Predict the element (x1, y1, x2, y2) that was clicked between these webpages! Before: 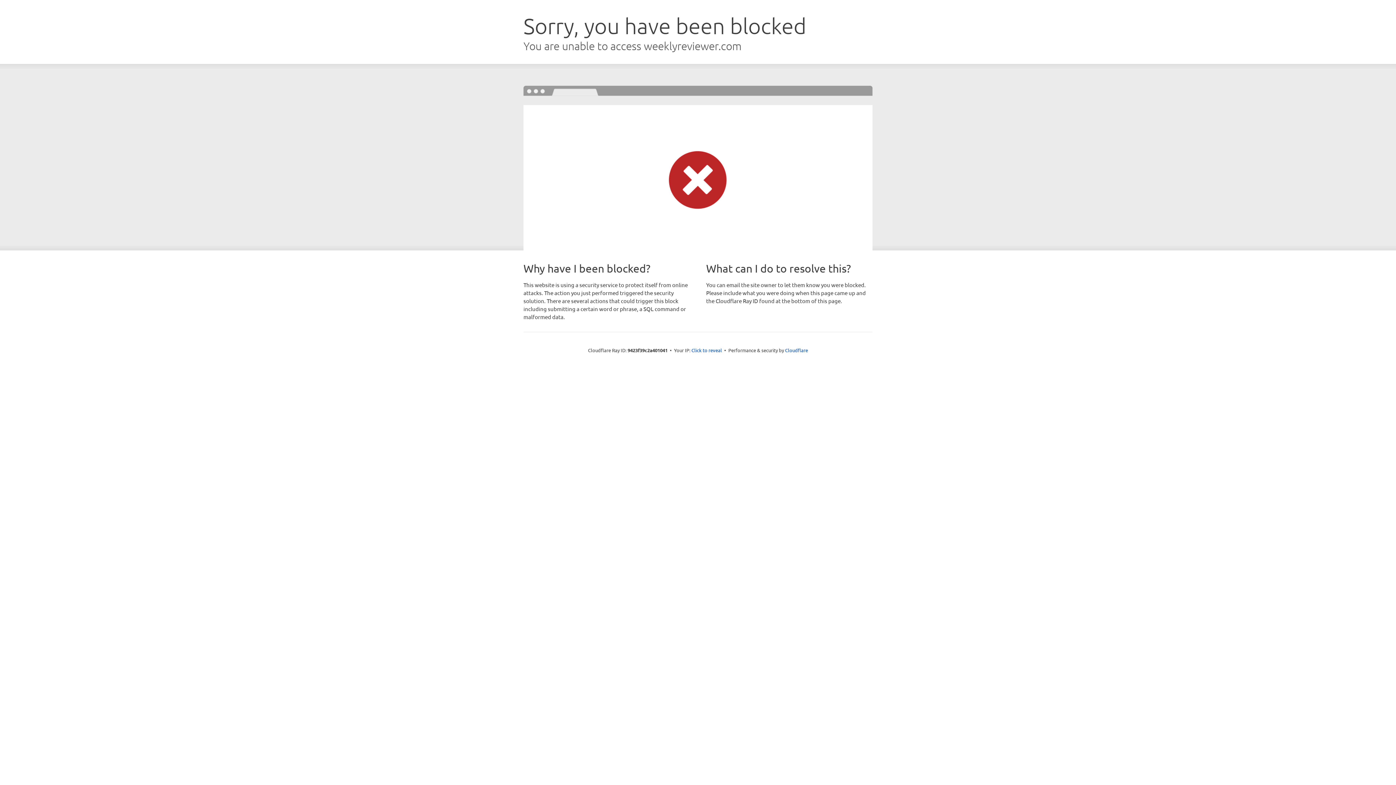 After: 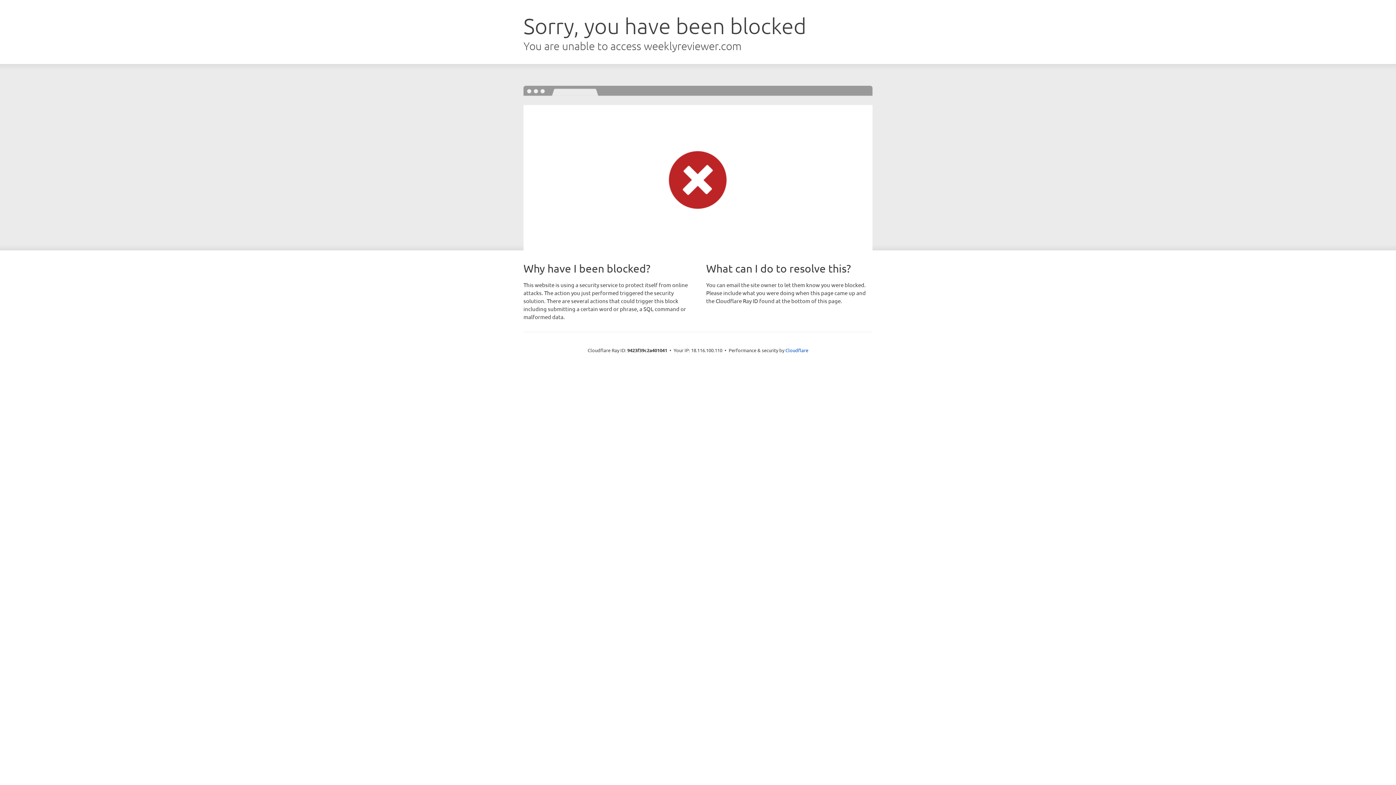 Action: bbox: (691, 346, 722, 353) label: Click to reveal